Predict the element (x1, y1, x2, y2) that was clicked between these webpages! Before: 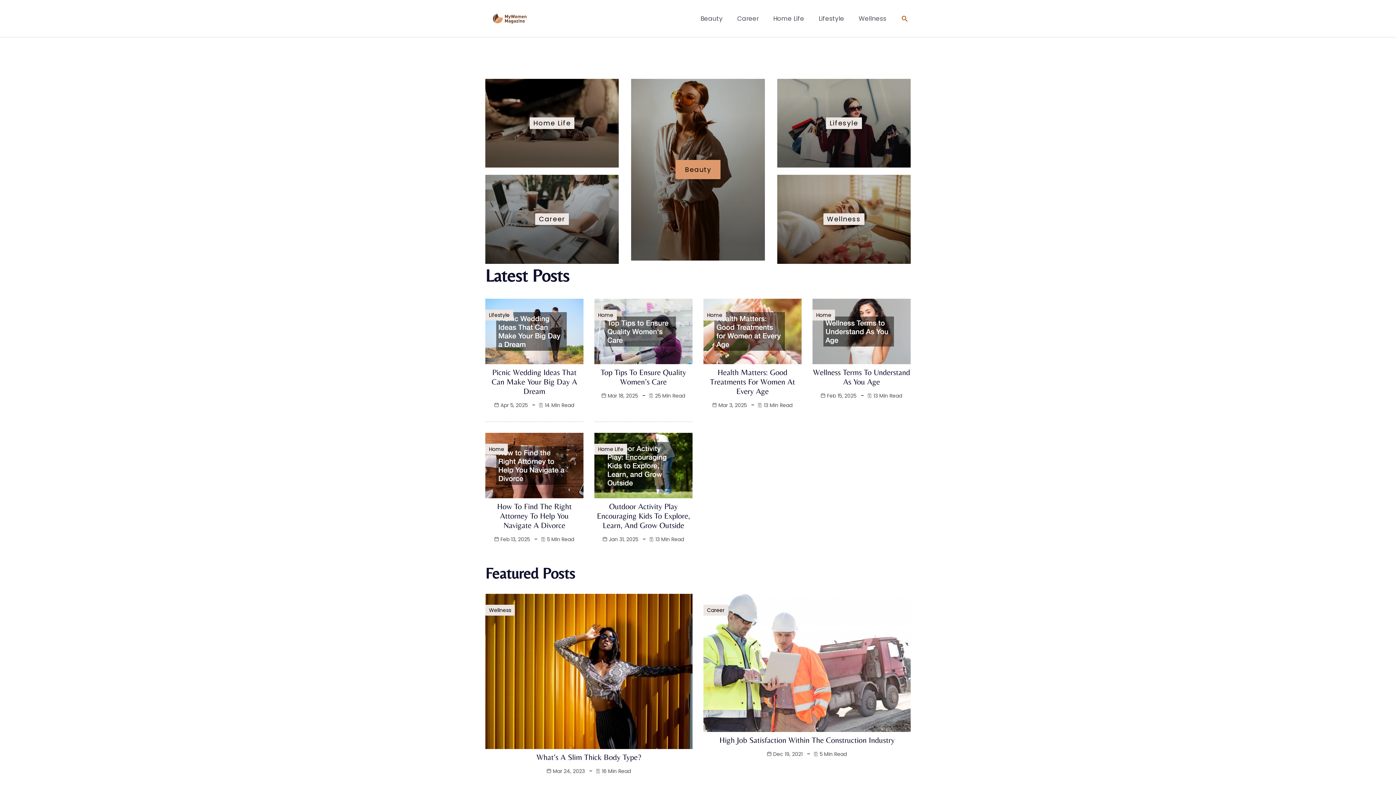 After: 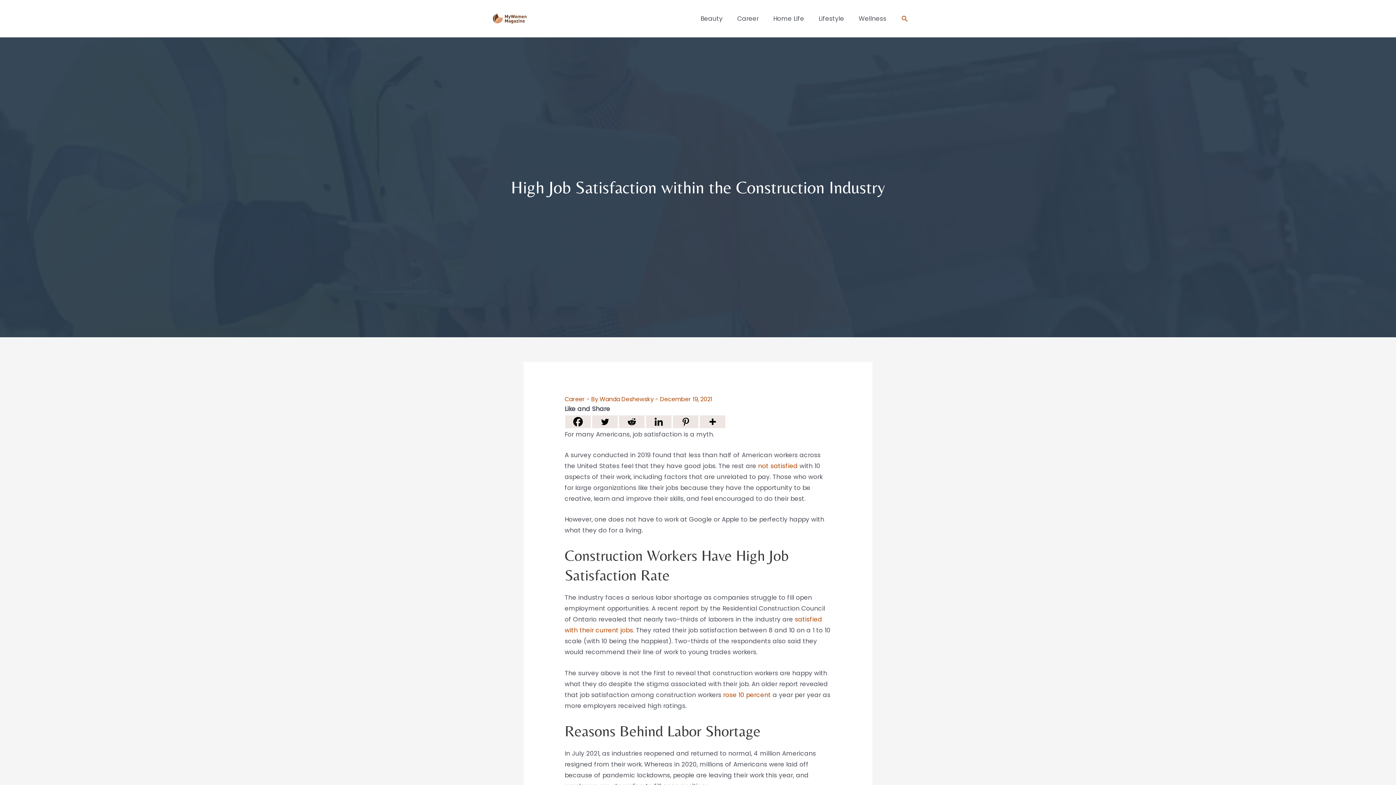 Action: bbox: (719, 736, 894, 745) label: High Job Satisfaction Within The Construction Industry